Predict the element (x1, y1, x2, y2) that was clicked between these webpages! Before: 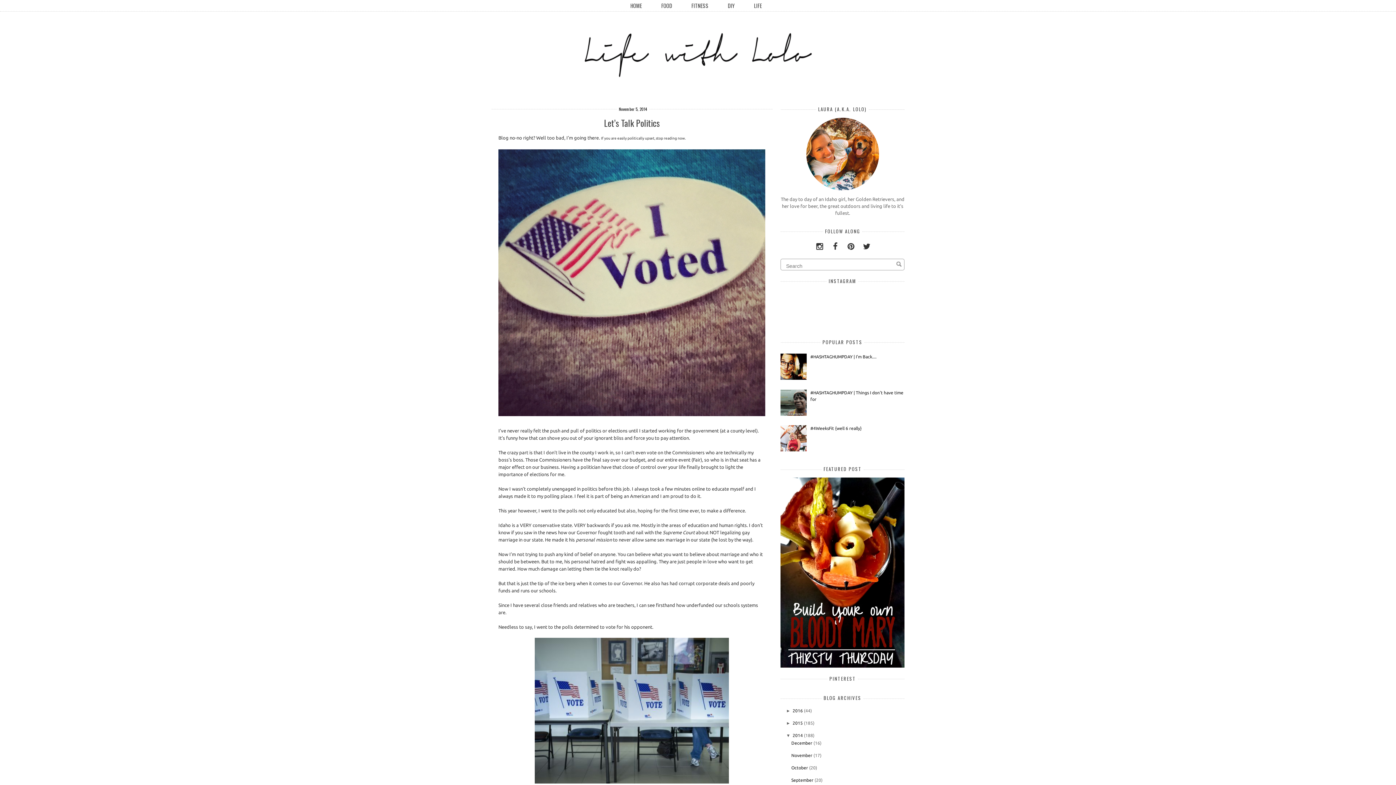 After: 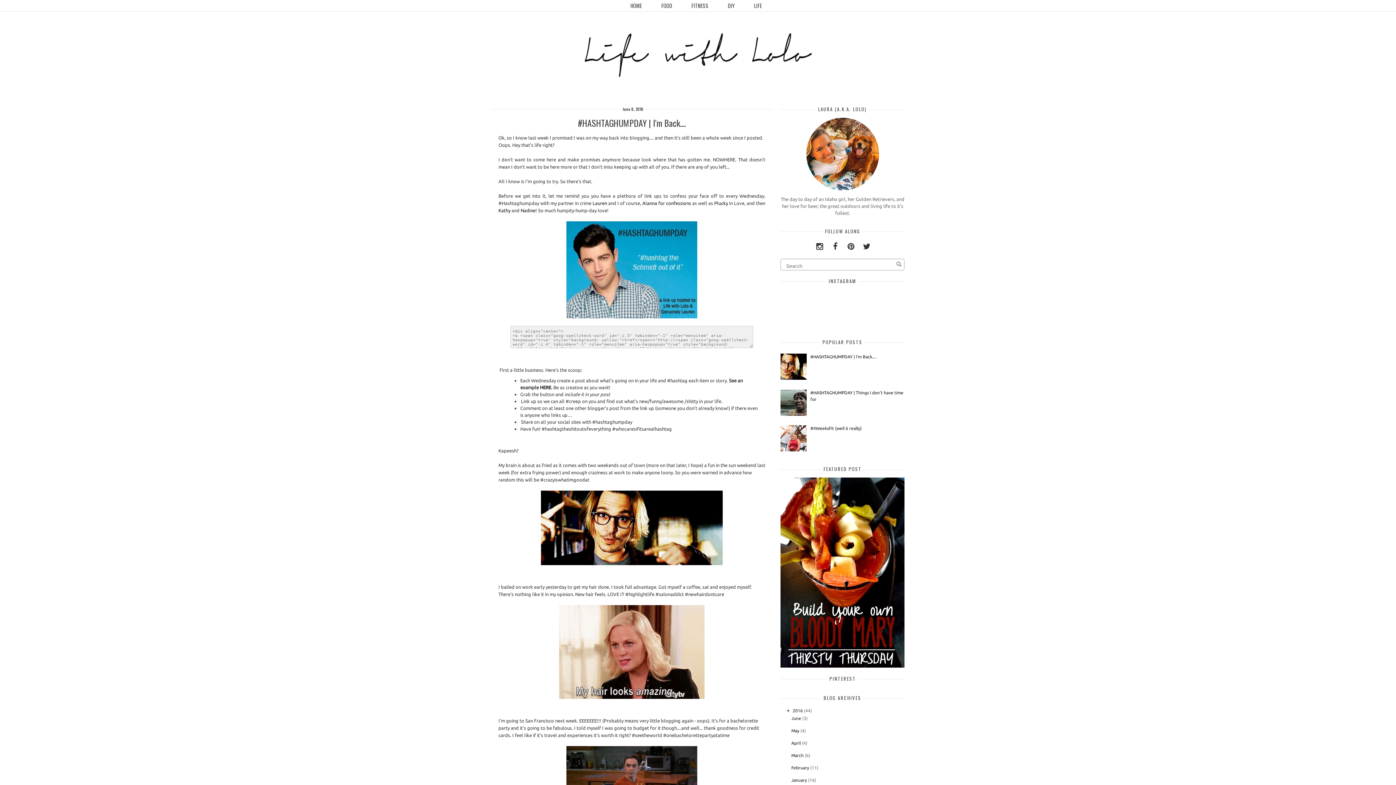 Action: bbox: (810, 354, 876, 359) label: #HASHTAGHUMPDAY | I'm Back....